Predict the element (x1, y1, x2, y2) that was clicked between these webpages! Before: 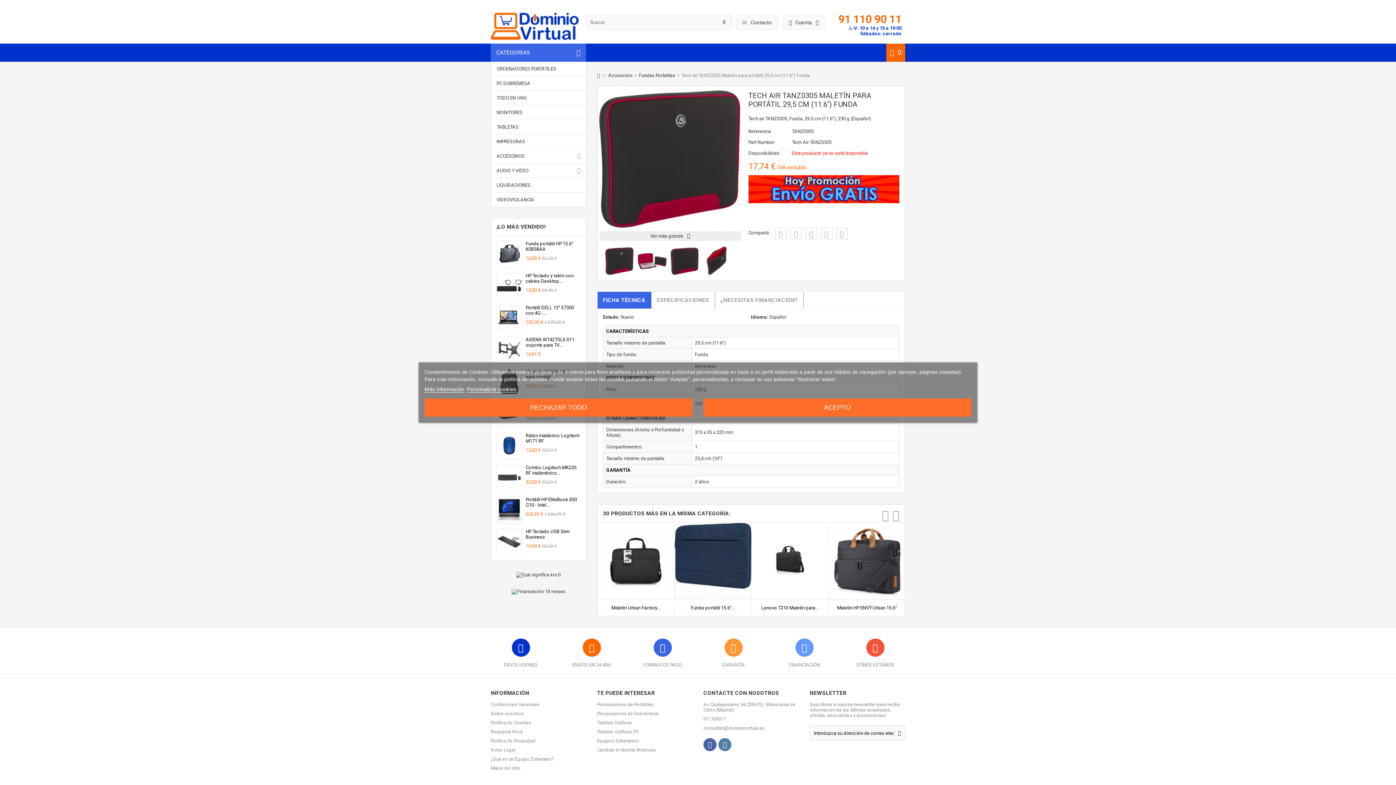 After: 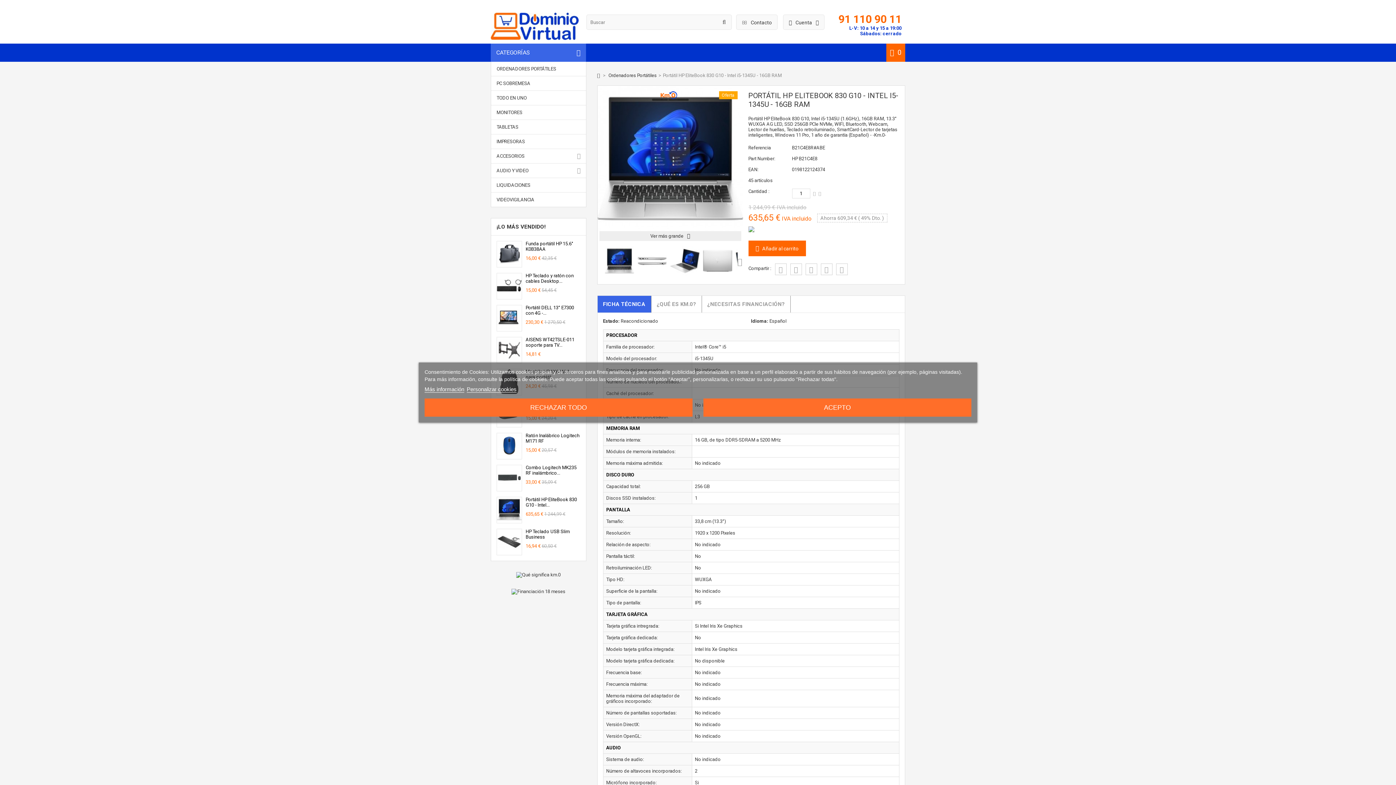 Action: label: Portátil HP EliteBook 830 G10 - Intel... bbox: (525, 497, 580, 508)